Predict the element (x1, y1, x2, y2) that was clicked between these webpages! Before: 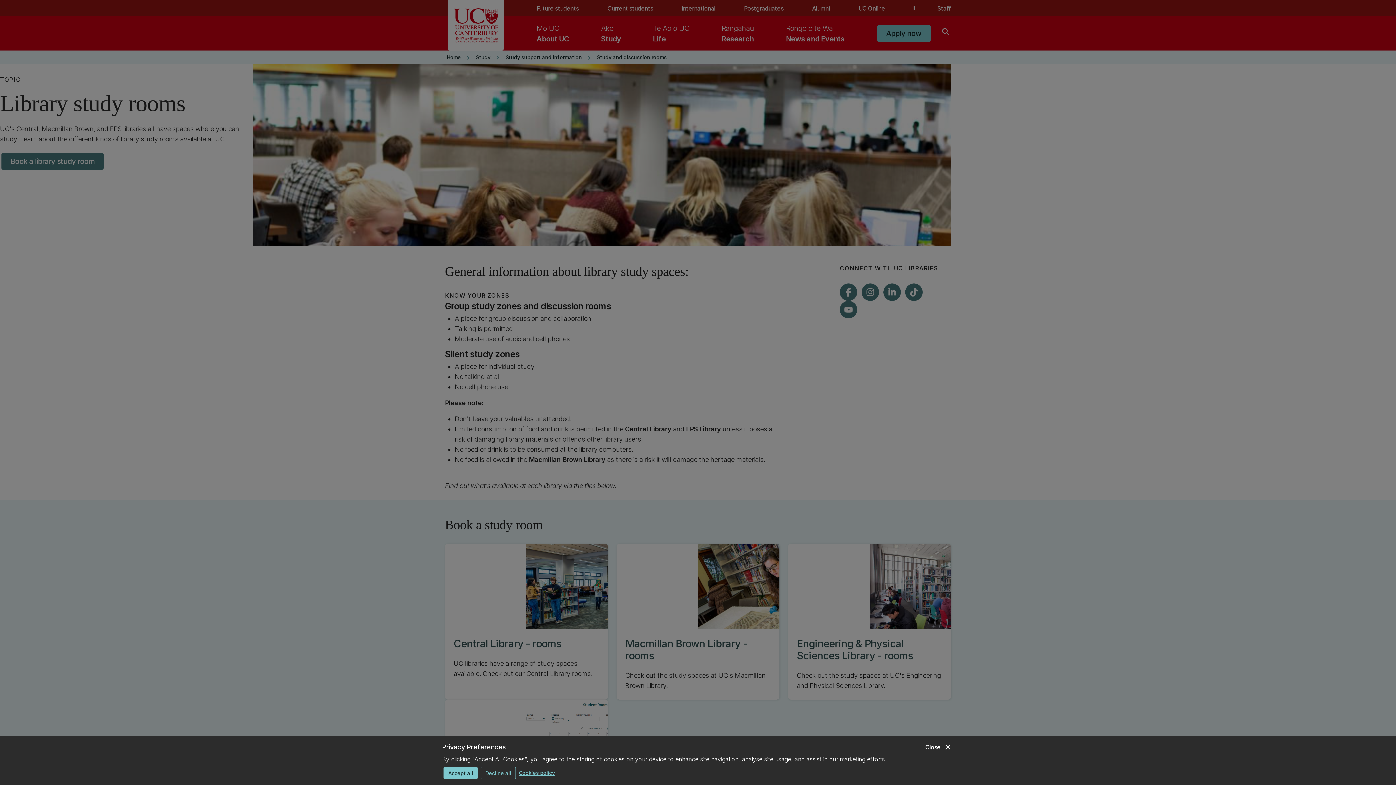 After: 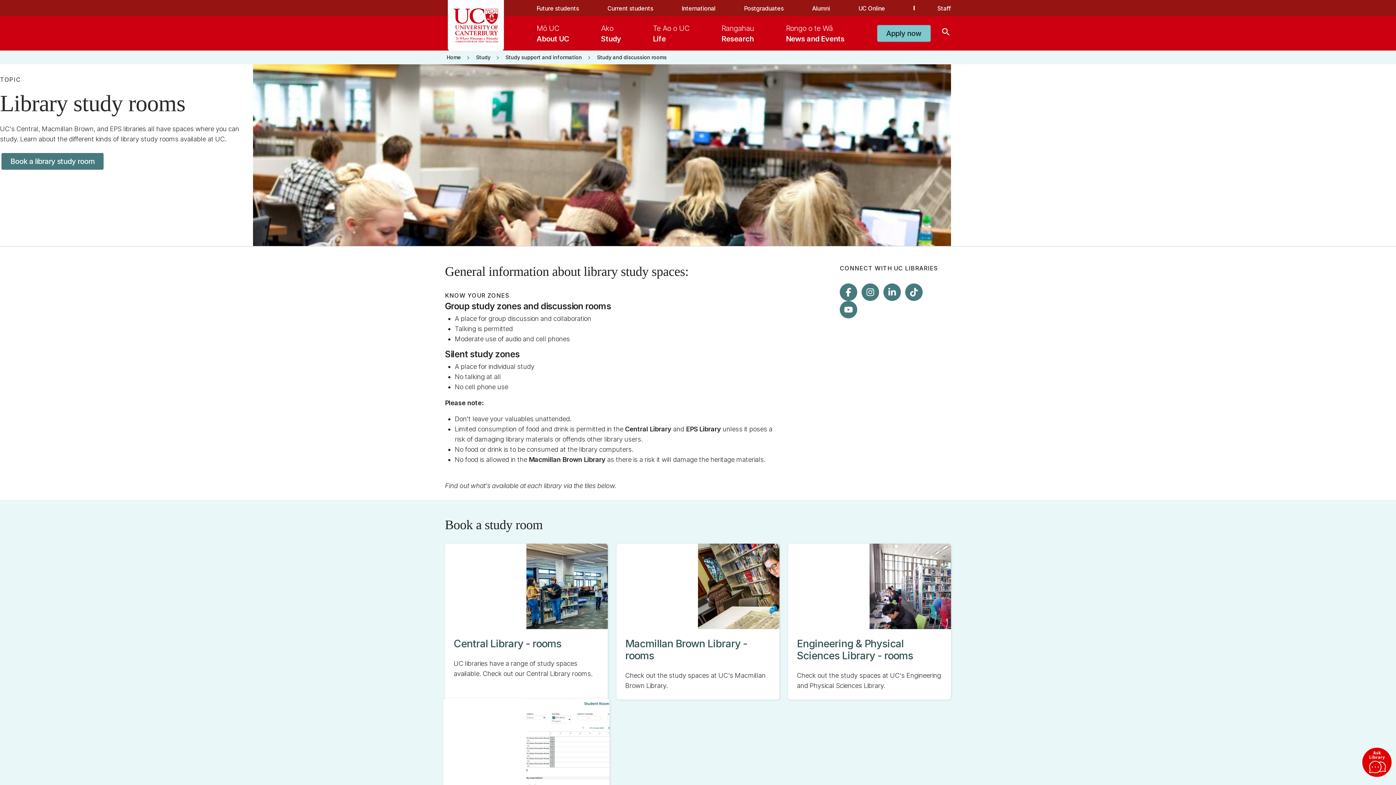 Action: bbox: (480, 767, 516, 779) label: Decline all